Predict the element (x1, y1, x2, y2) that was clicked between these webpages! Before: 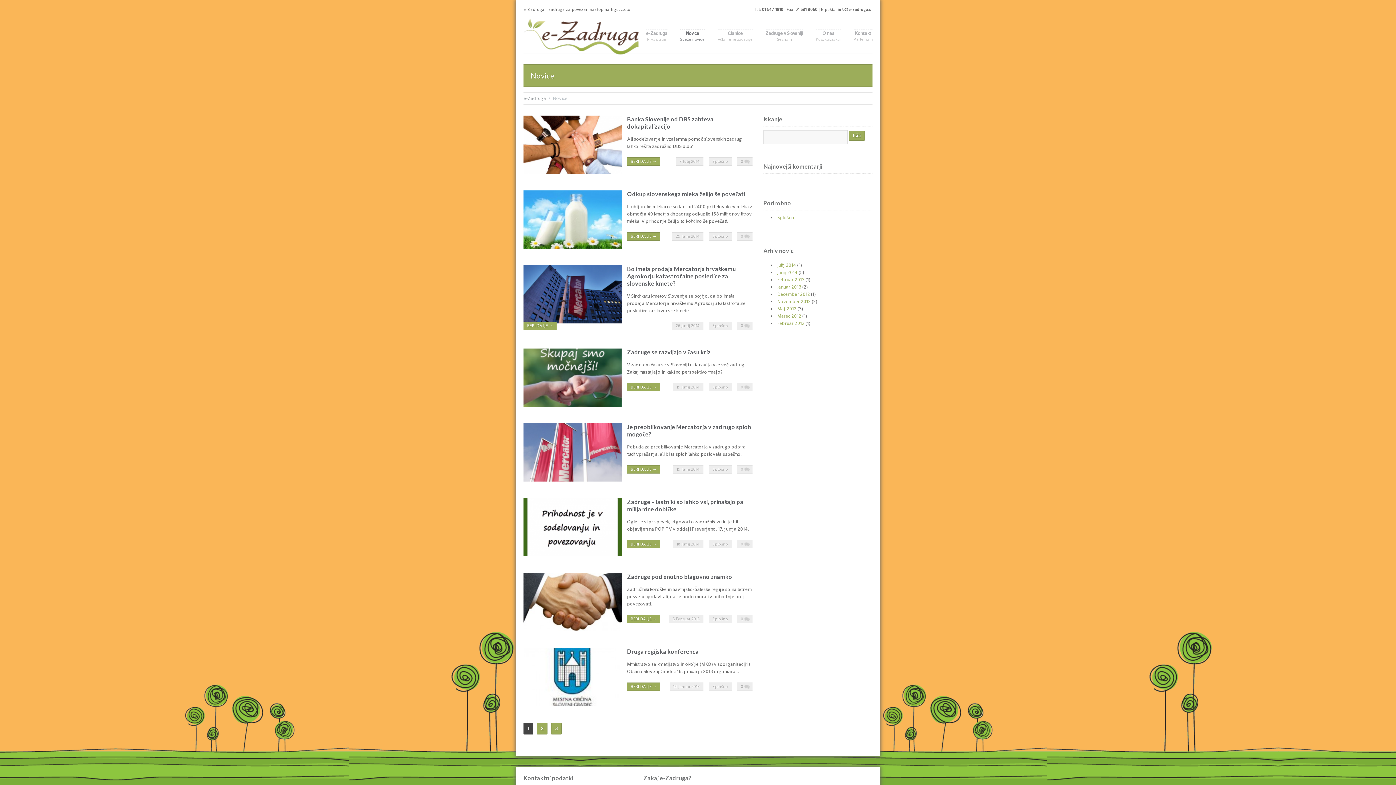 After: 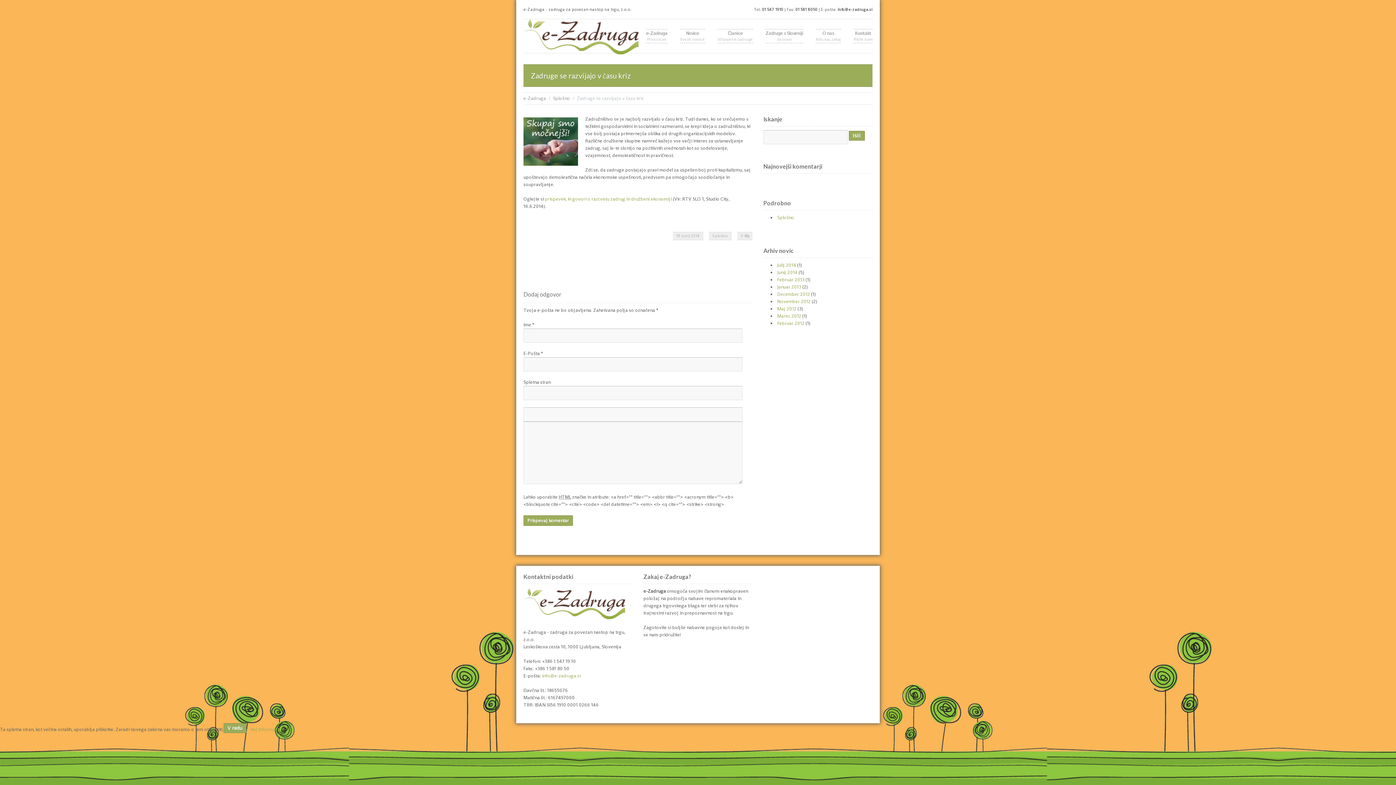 Action: label: Zadruge se razvijajo v času kriz bbox: (627, 348, 710, 355)